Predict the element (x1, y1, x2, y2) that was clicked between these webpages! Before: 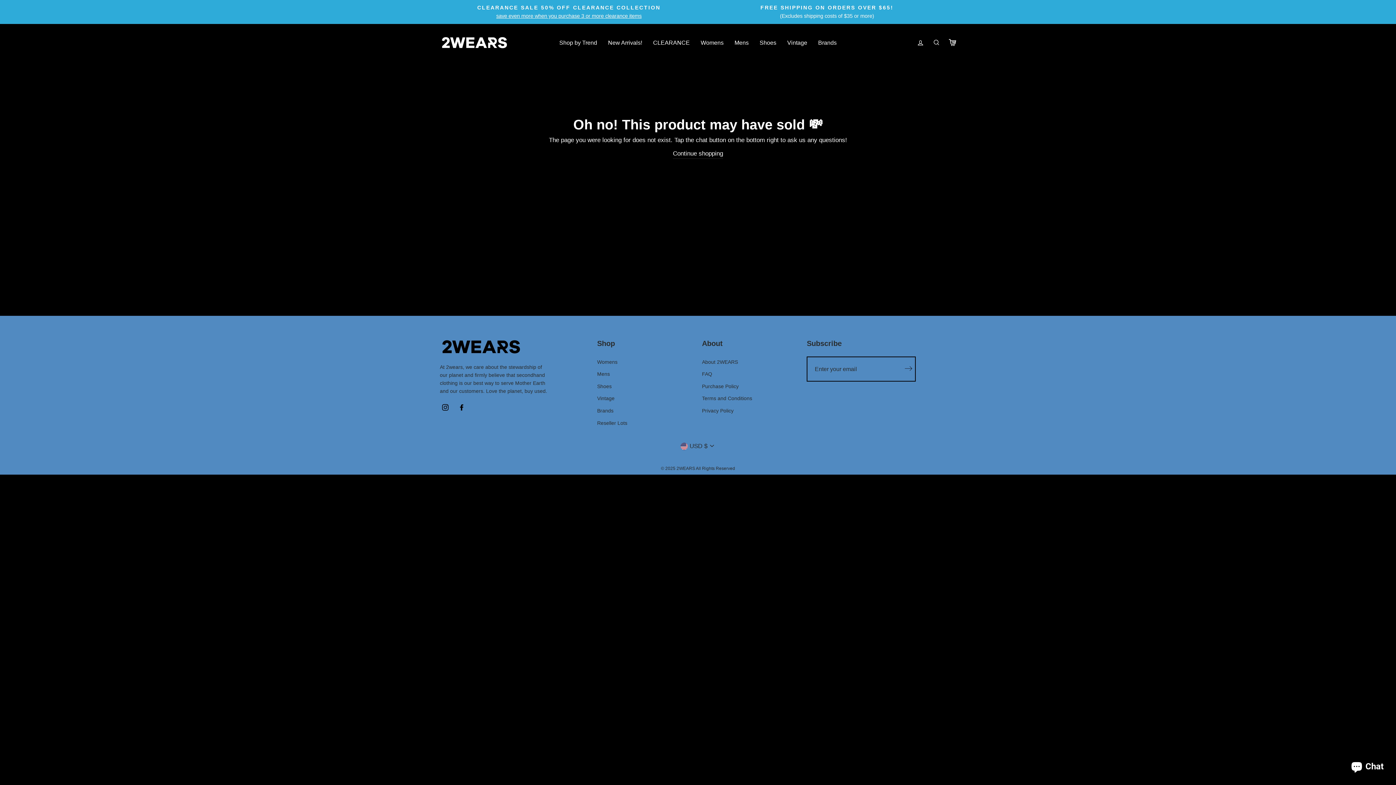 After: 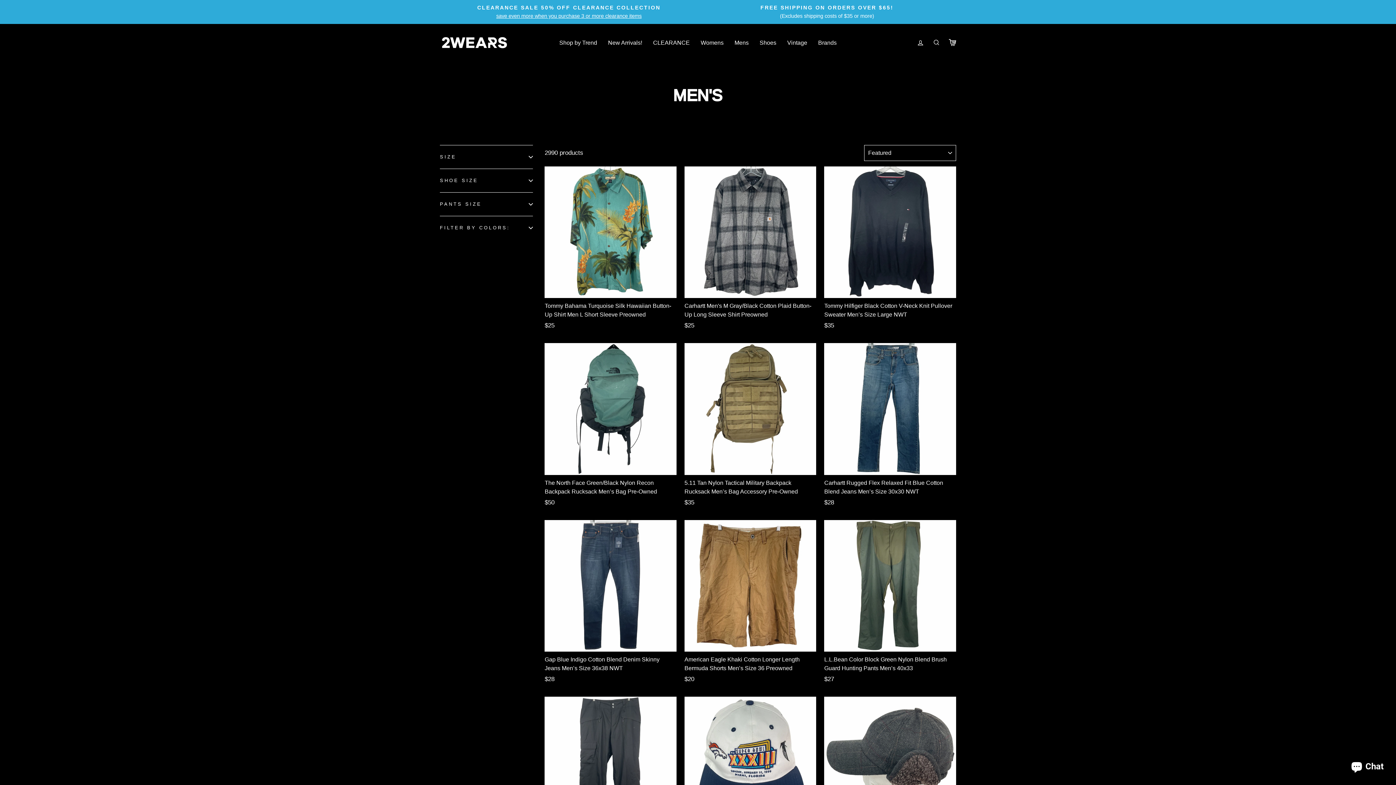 Action: bbox: (597, 368, 610, 379) label: Mens